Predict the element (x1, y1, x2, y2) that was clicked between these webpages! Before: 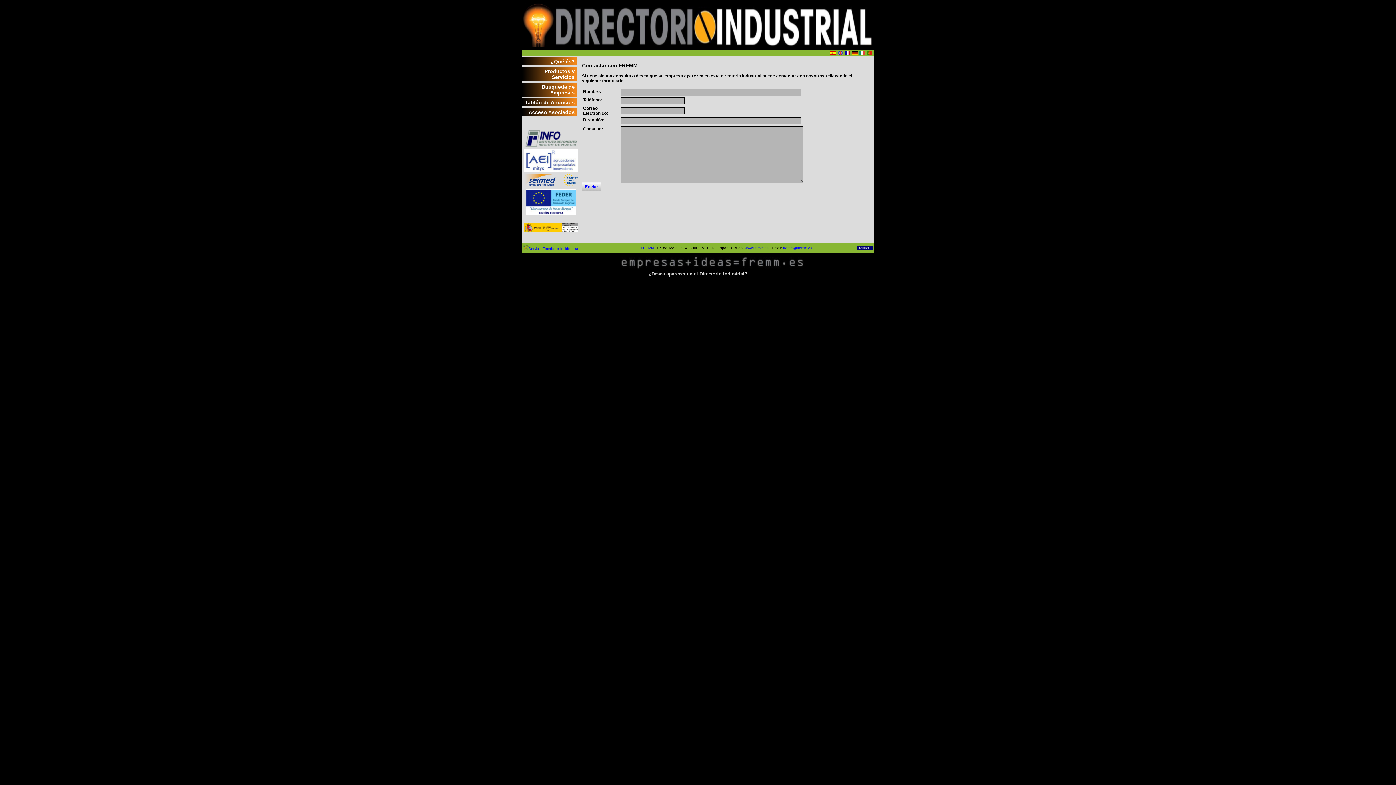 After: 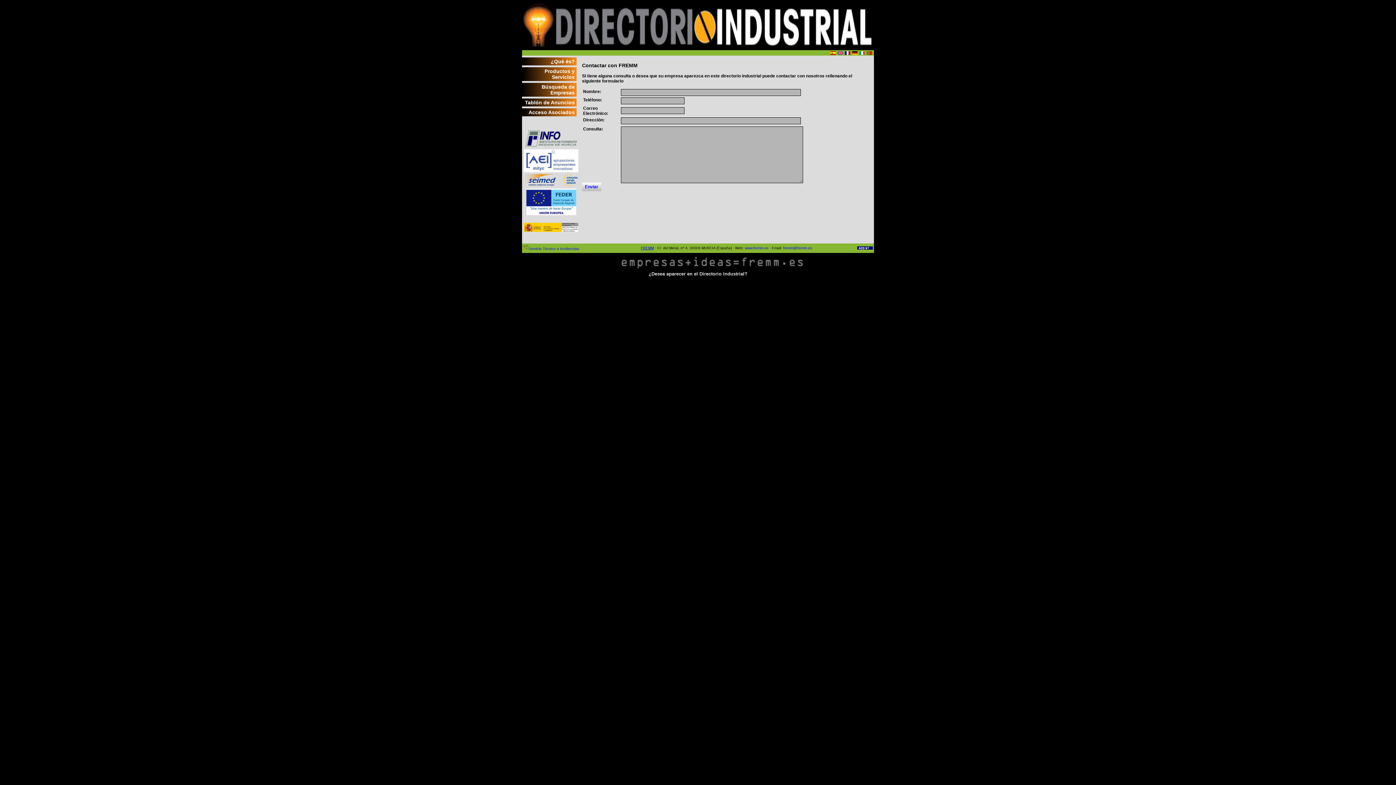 Action: bbox: (524, 181, 578, 190)